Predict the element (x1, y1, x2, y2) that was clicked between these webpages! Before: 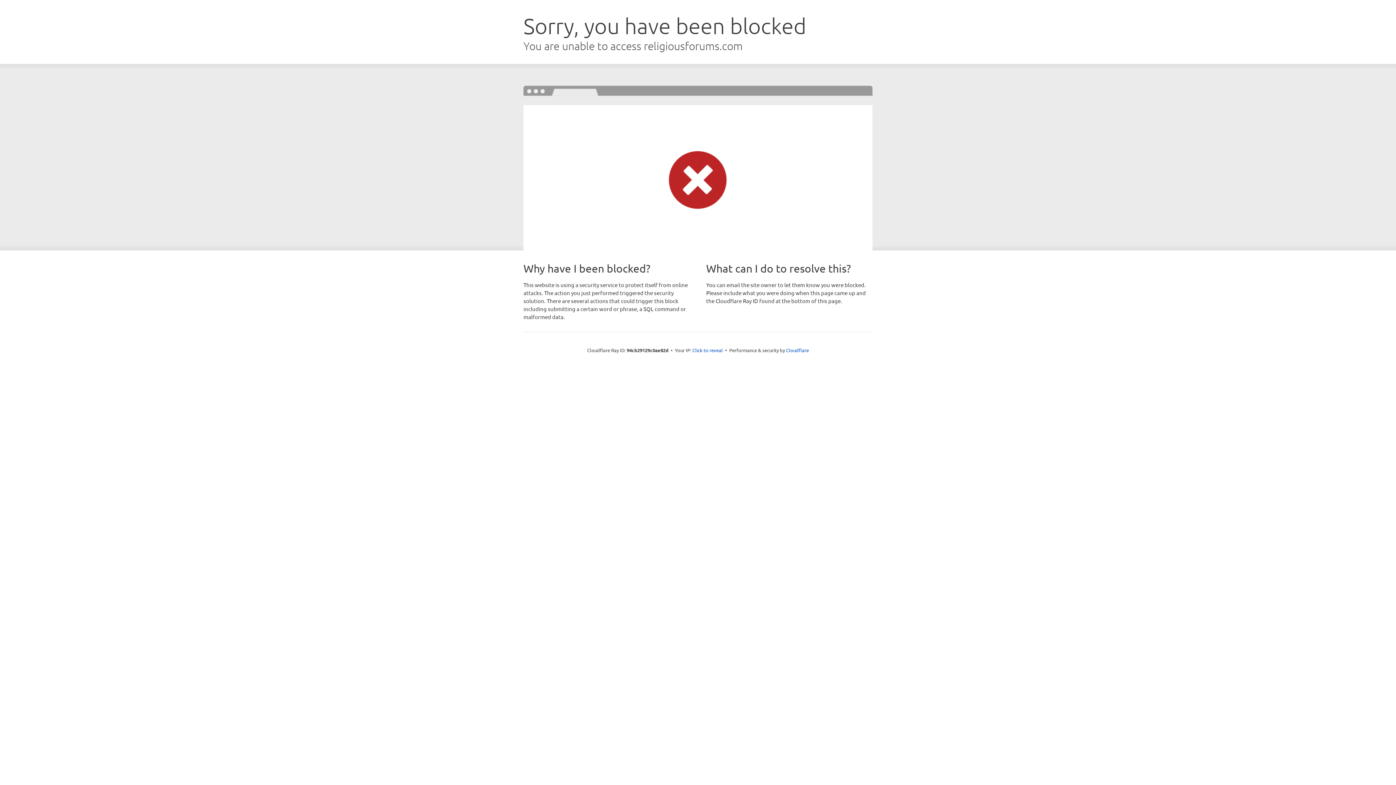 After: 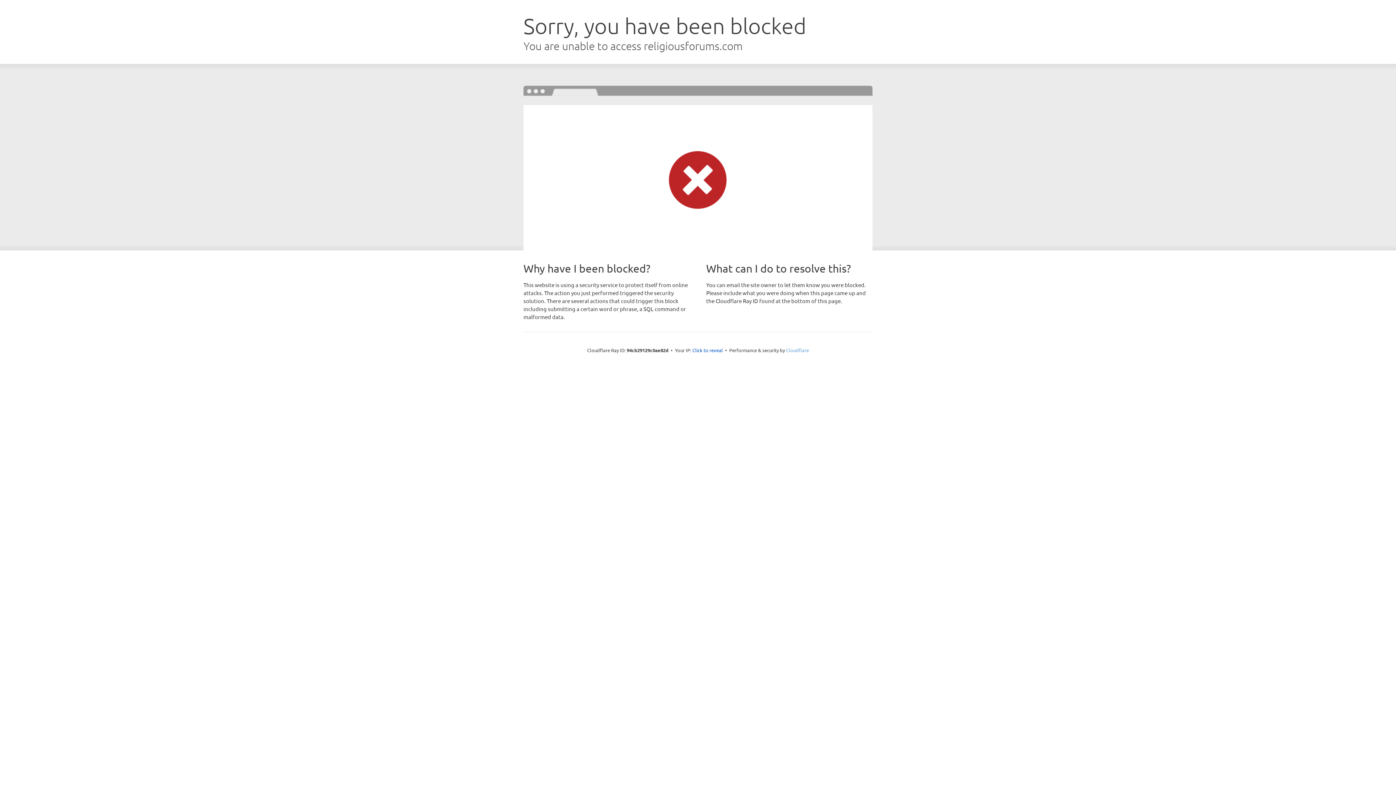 Action: label: Cloudflare bbox: (786, 347, 809, 353)